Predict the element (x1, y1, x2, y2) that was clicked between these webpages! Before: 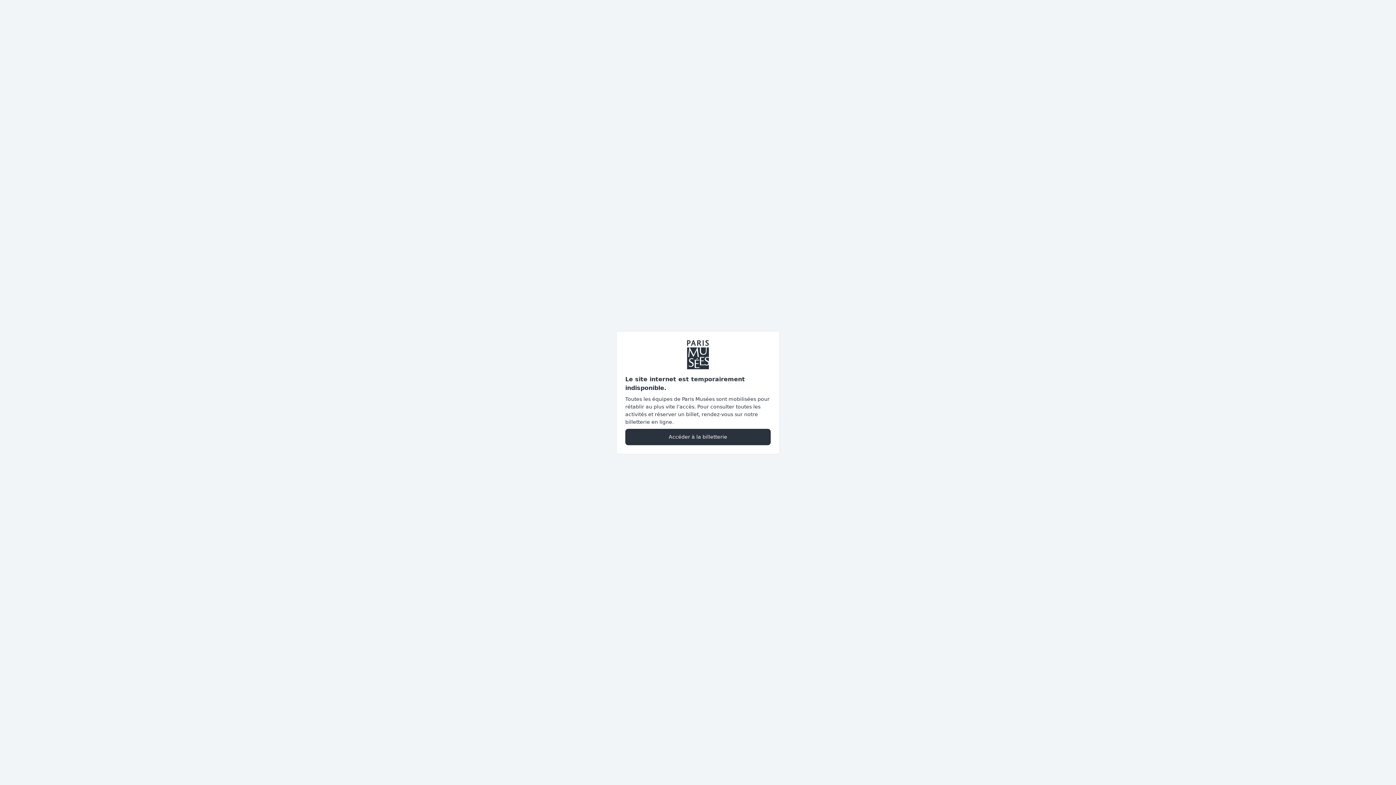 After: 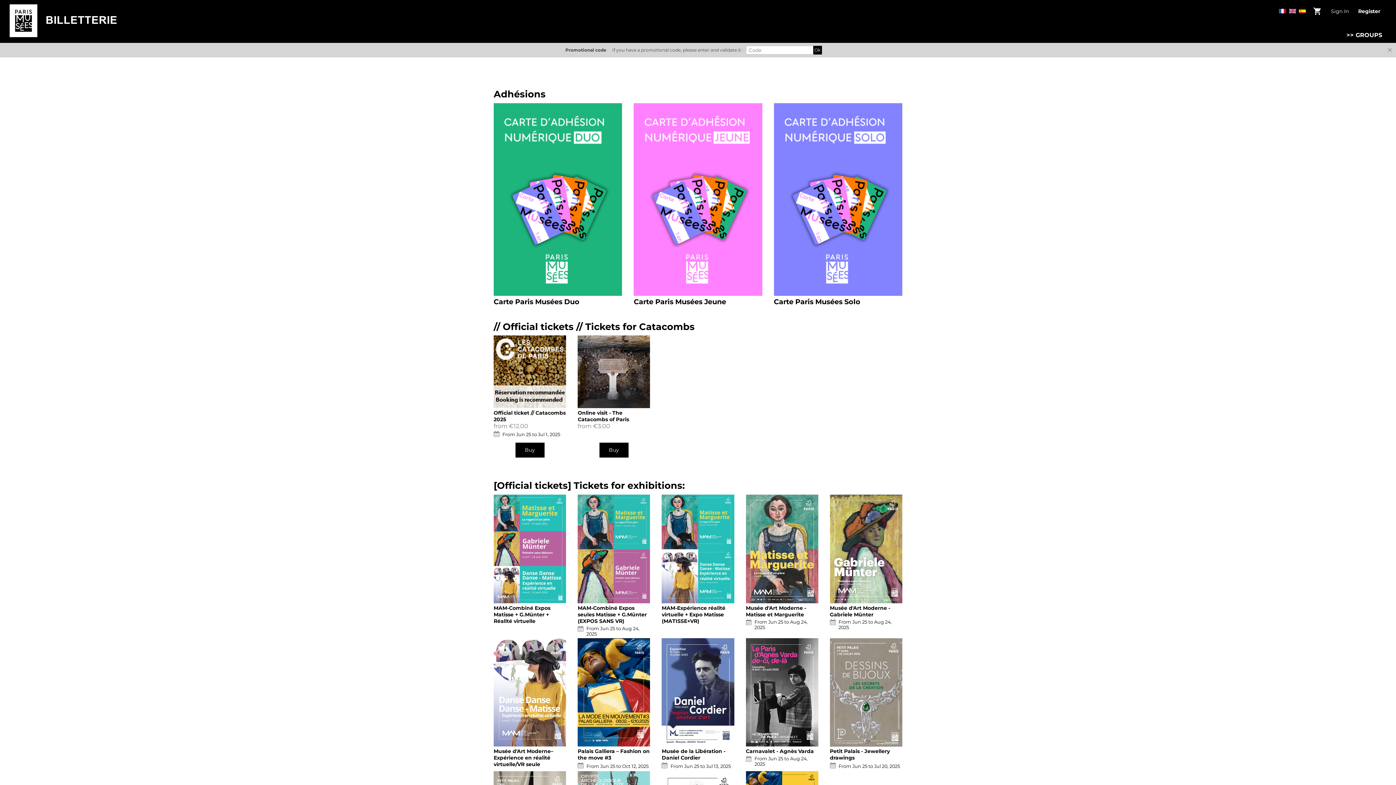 Action: bbox: (625, 428, 770, 445) label: Accéder à la billetterie